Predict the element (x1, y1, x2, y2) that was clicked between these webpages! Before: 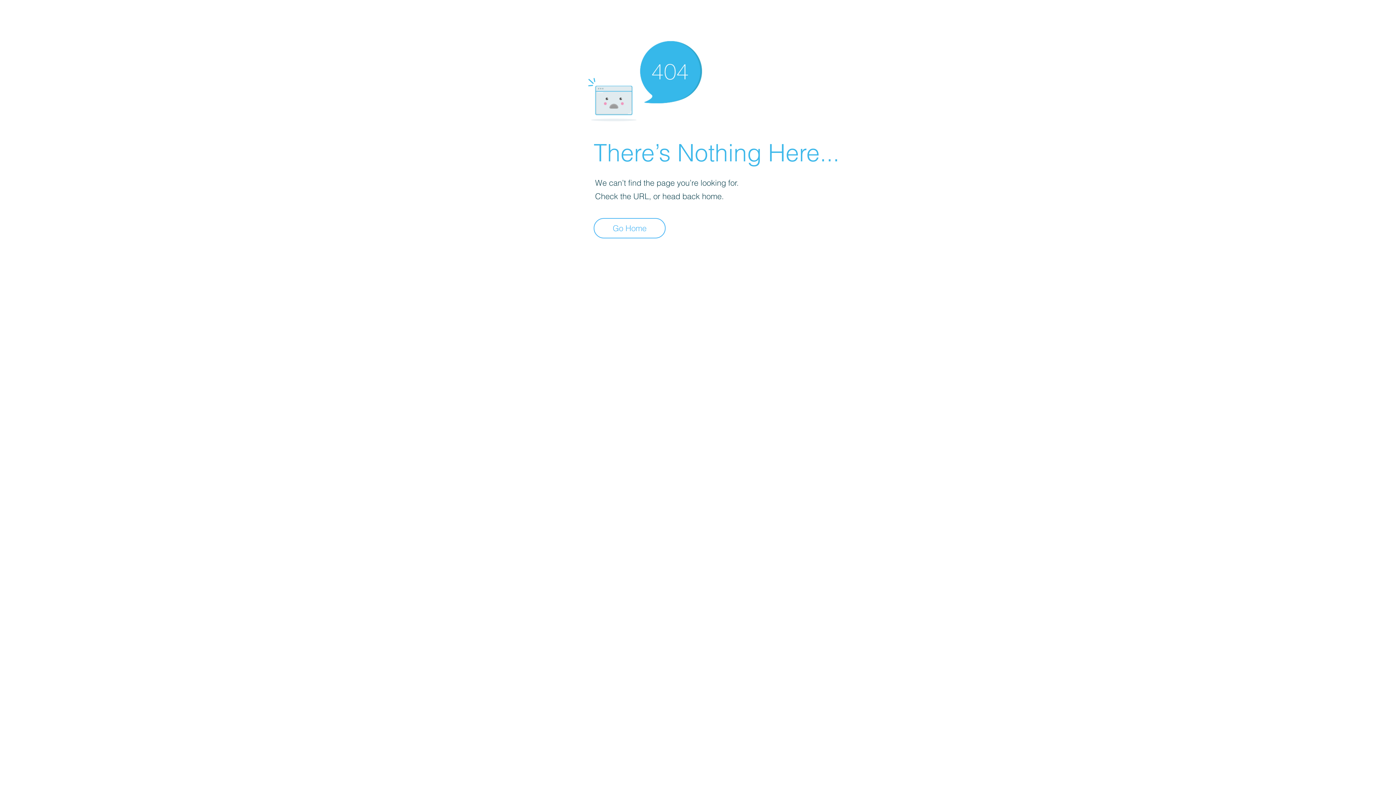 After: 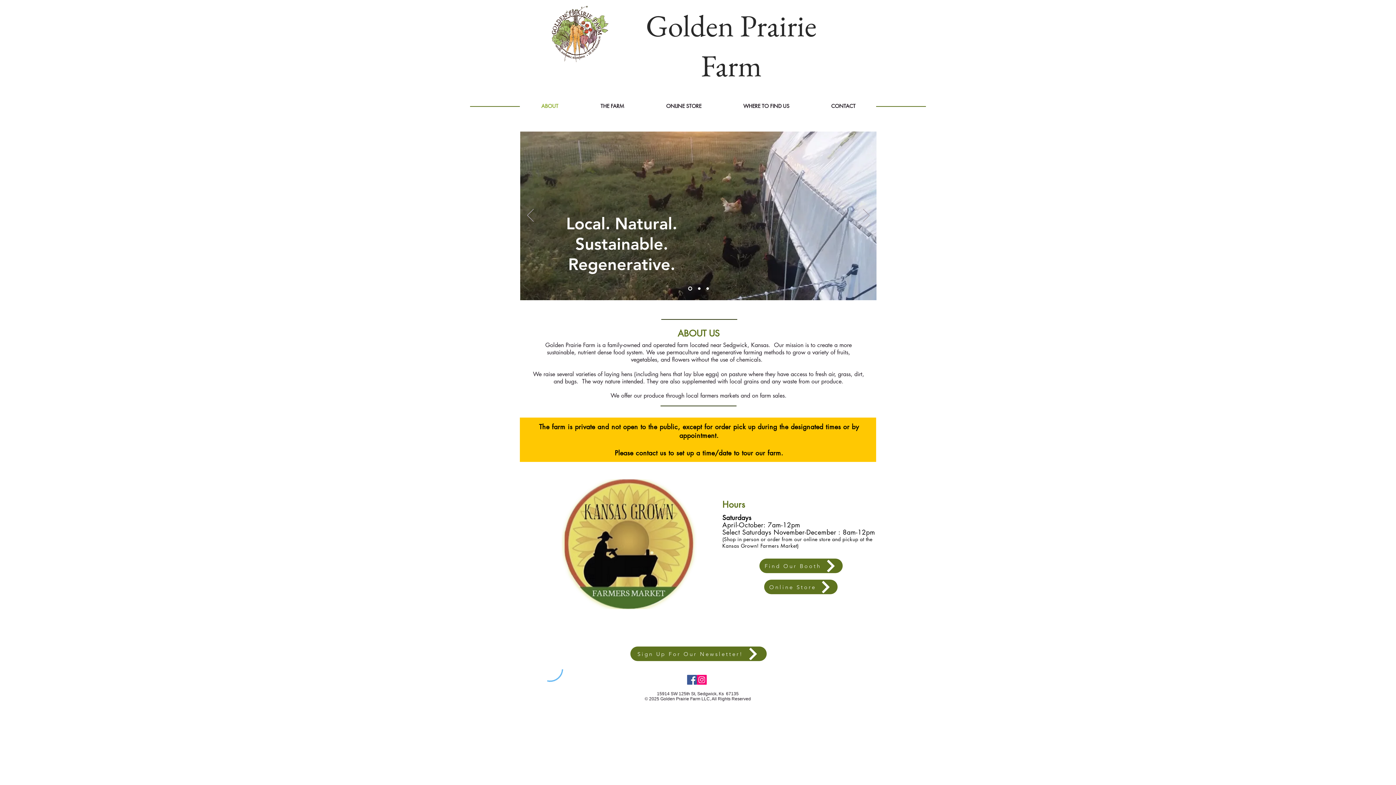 Action: bbox: (593, 218, 665, 238) label: Go Home